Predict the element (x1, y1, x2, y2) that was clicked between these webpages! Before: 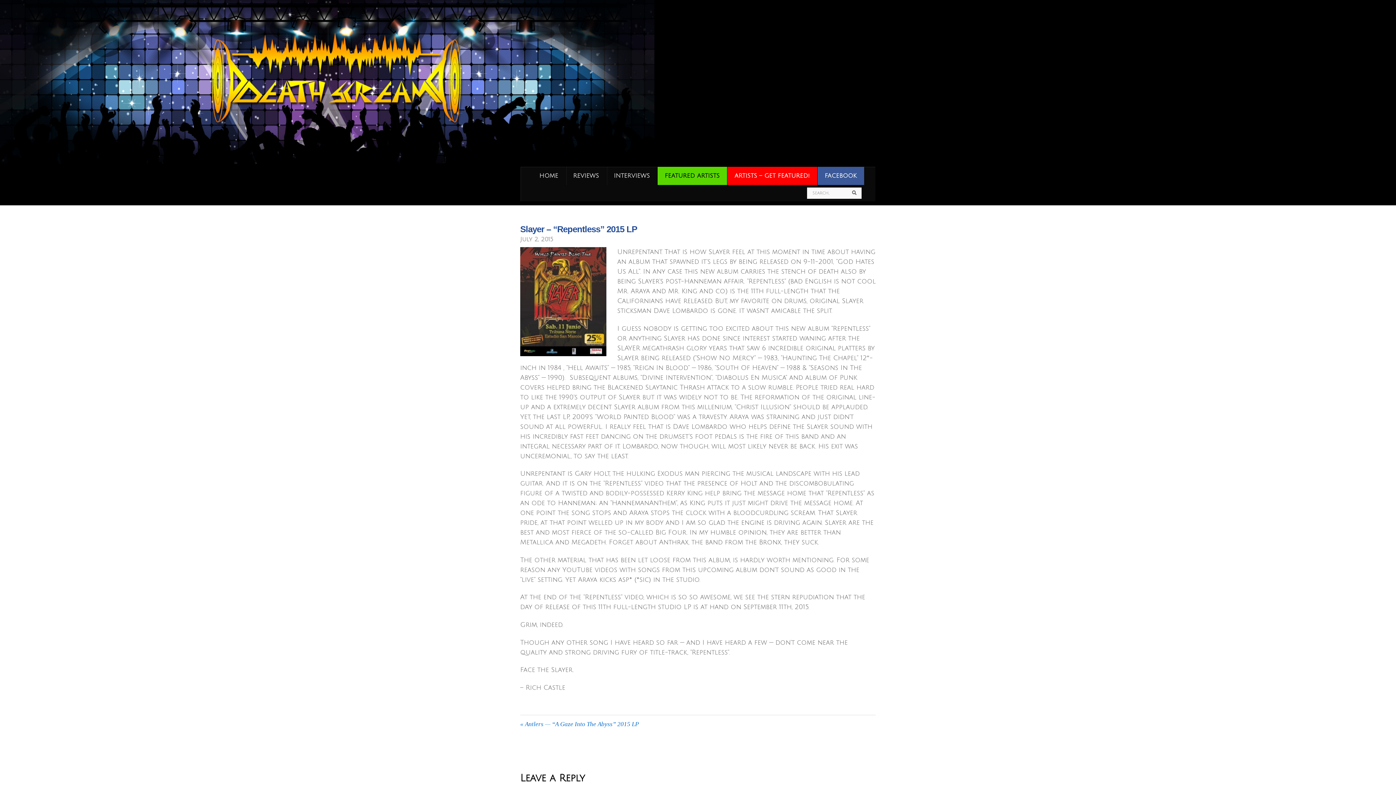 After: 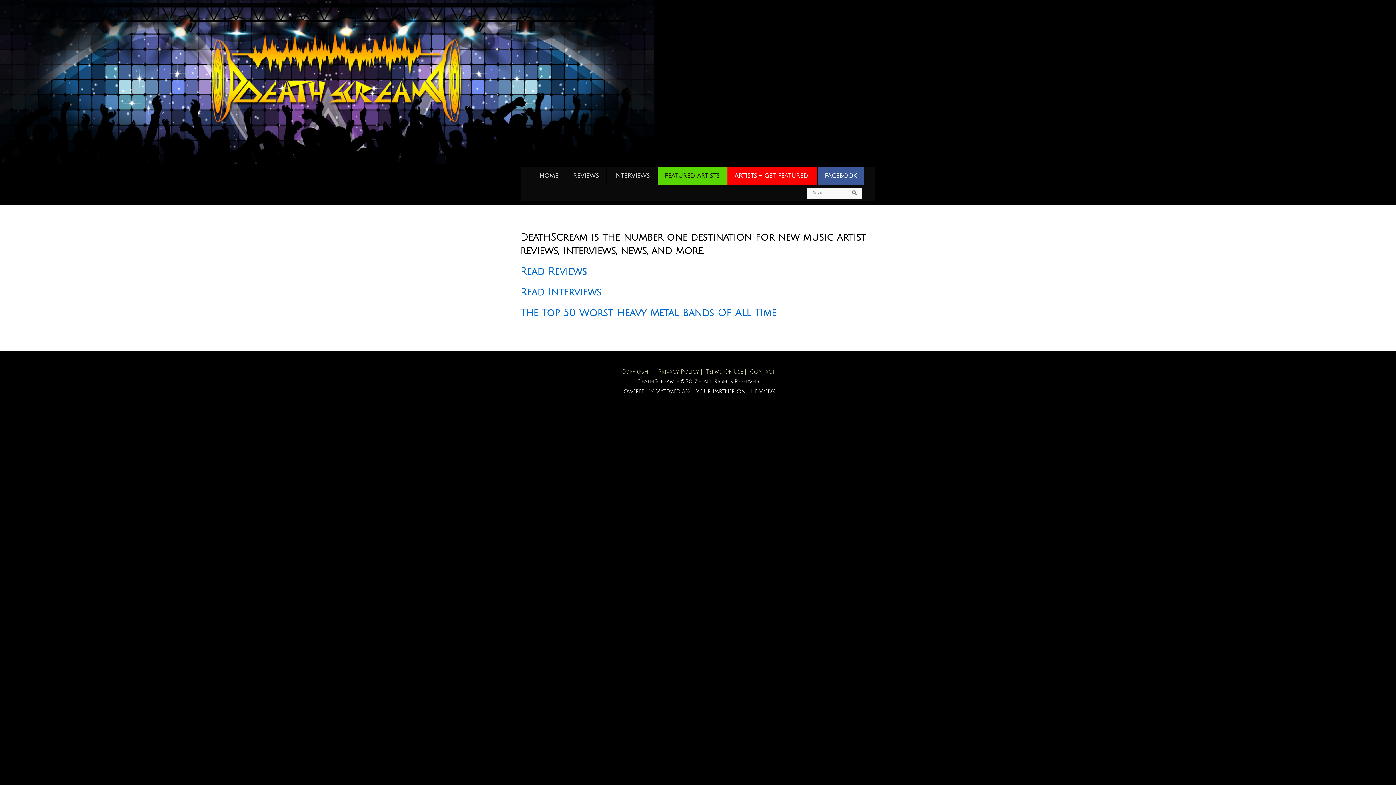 Action: bbox: (532, 166, 565, 185) label: HOME